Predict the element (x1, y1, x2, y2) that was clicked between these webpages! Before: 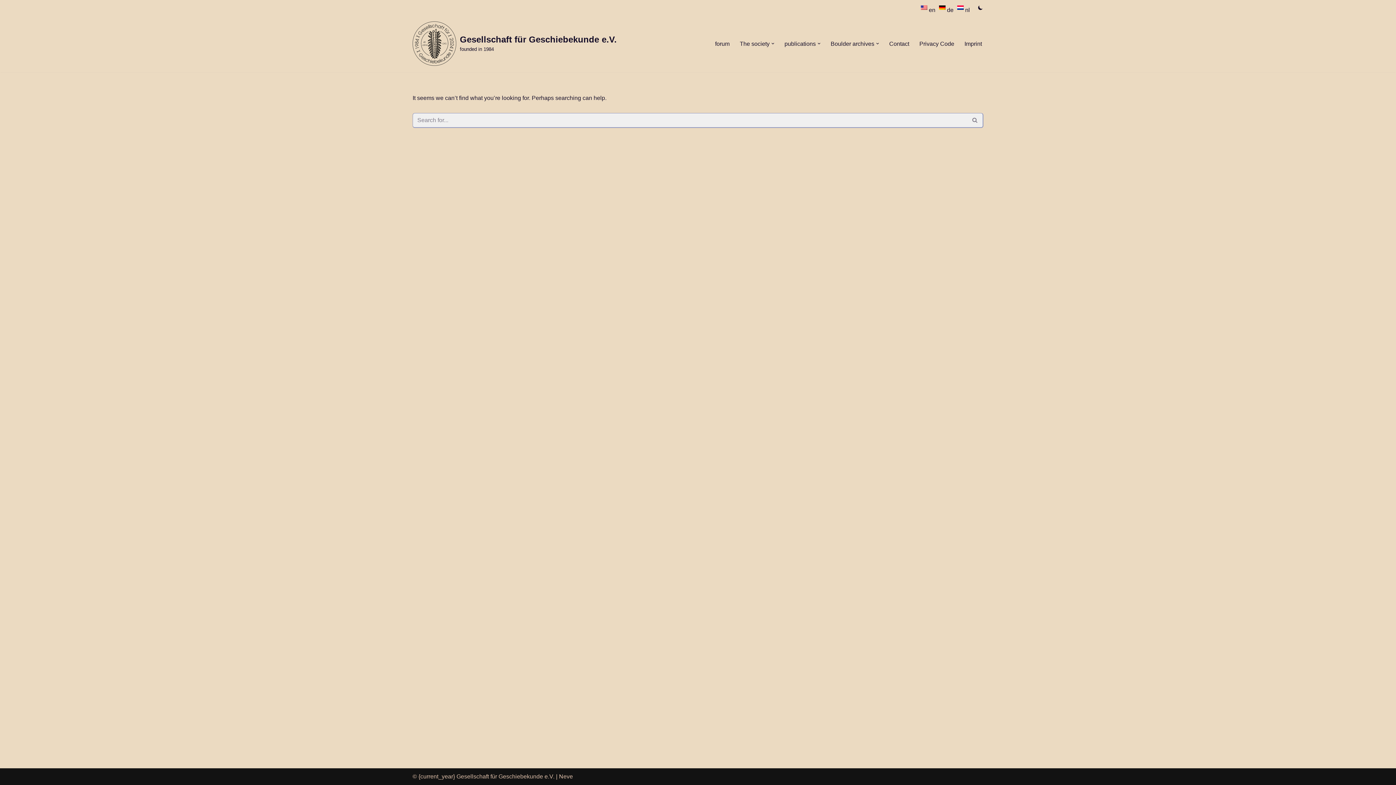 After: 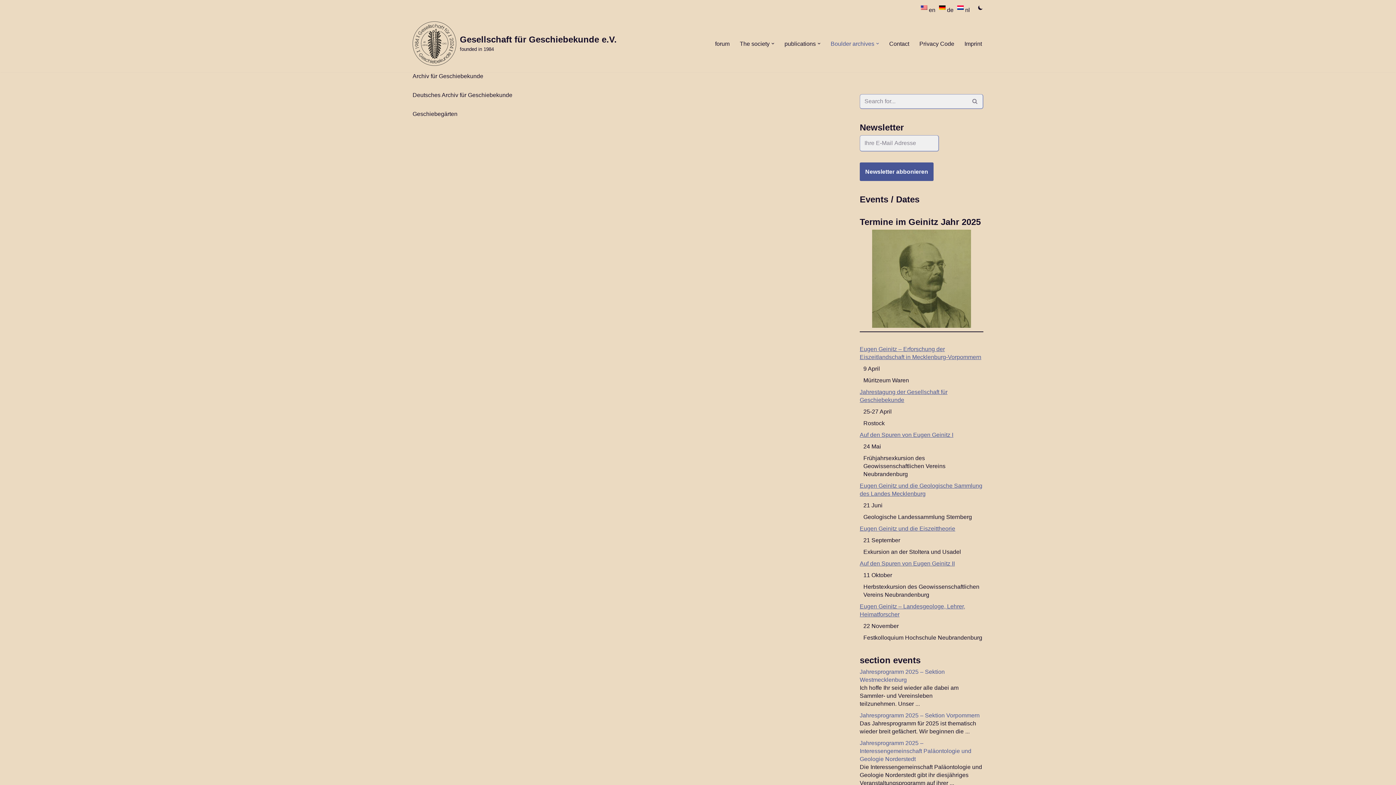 Action: label: Boulder archives bbox: (830, 38, 874, 48)